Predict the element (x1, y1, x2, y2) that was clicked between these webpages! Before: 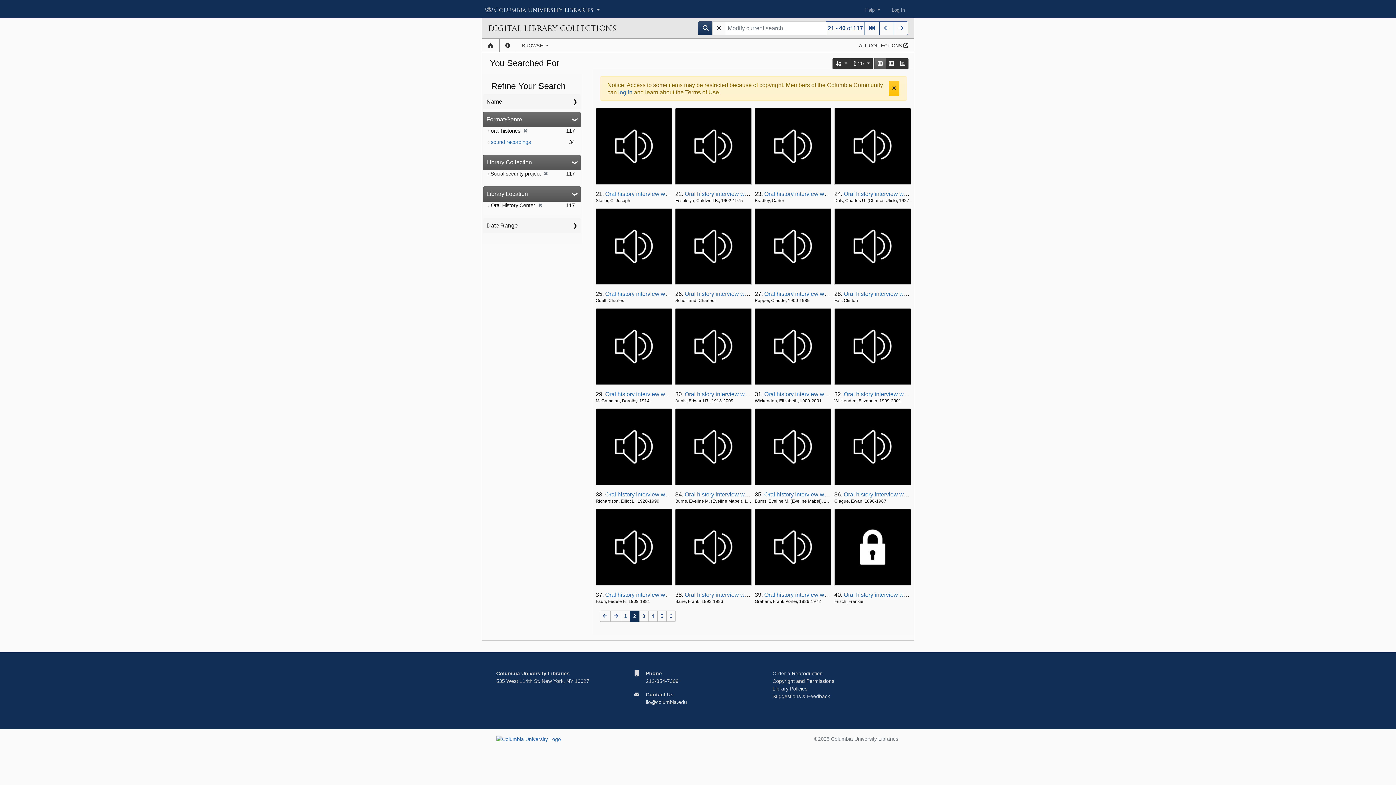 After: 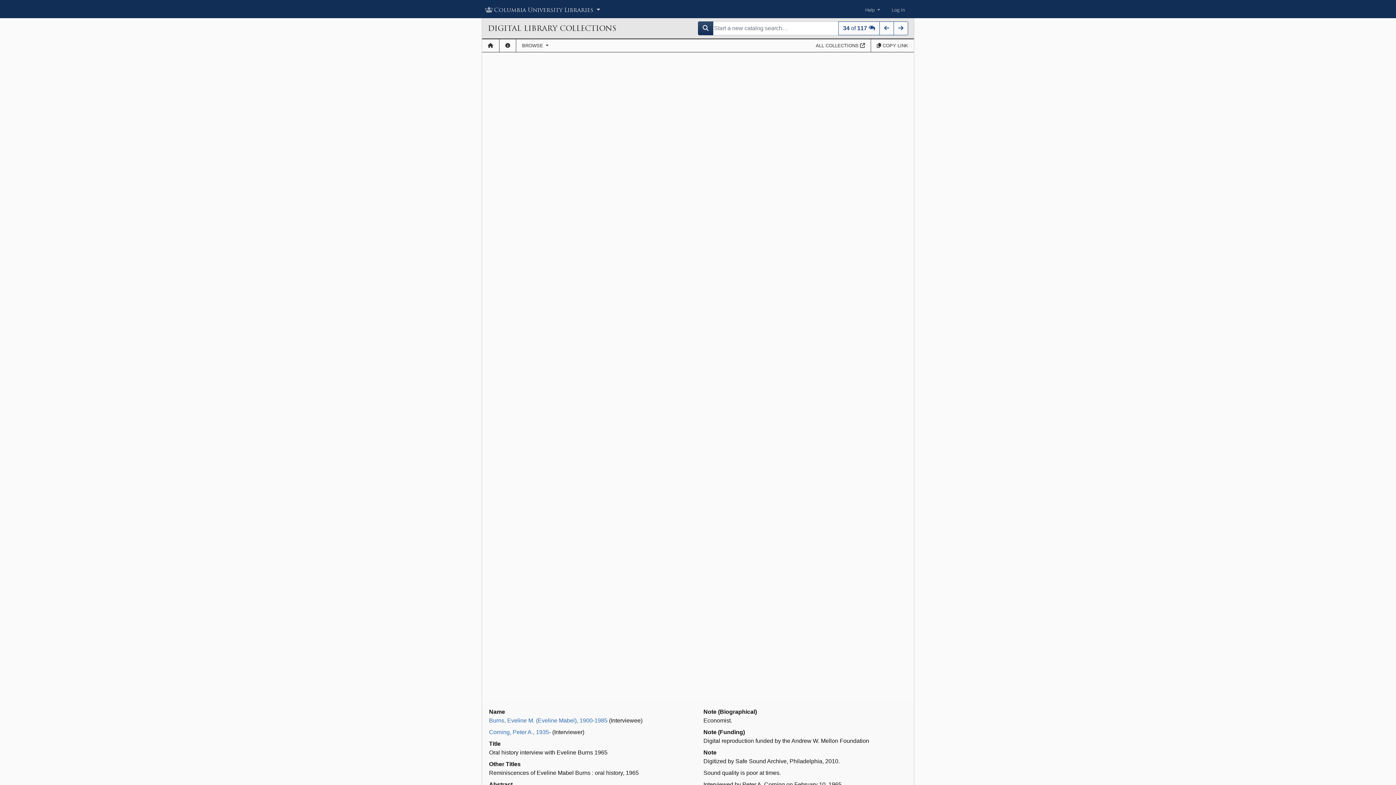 Action: bbox: (673, 407, 753, 486)